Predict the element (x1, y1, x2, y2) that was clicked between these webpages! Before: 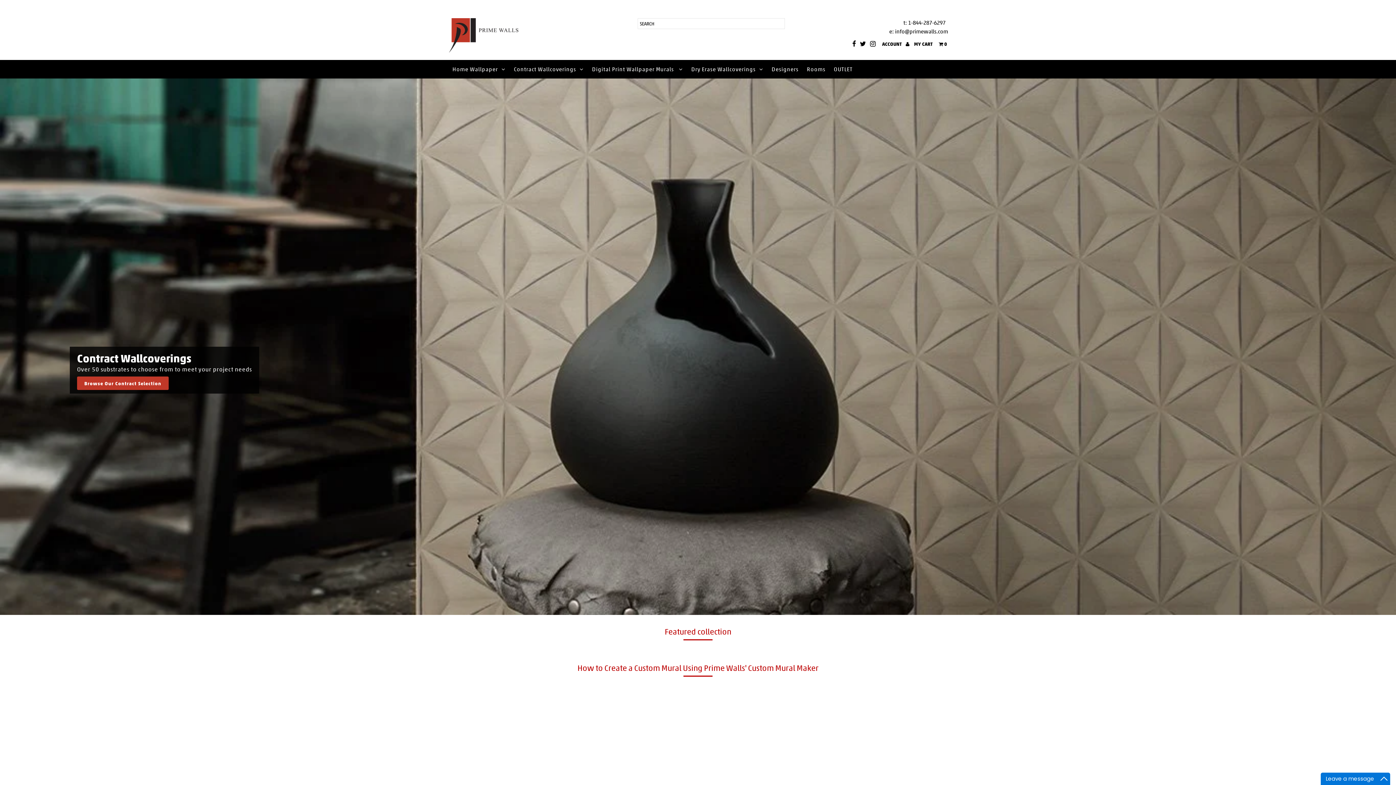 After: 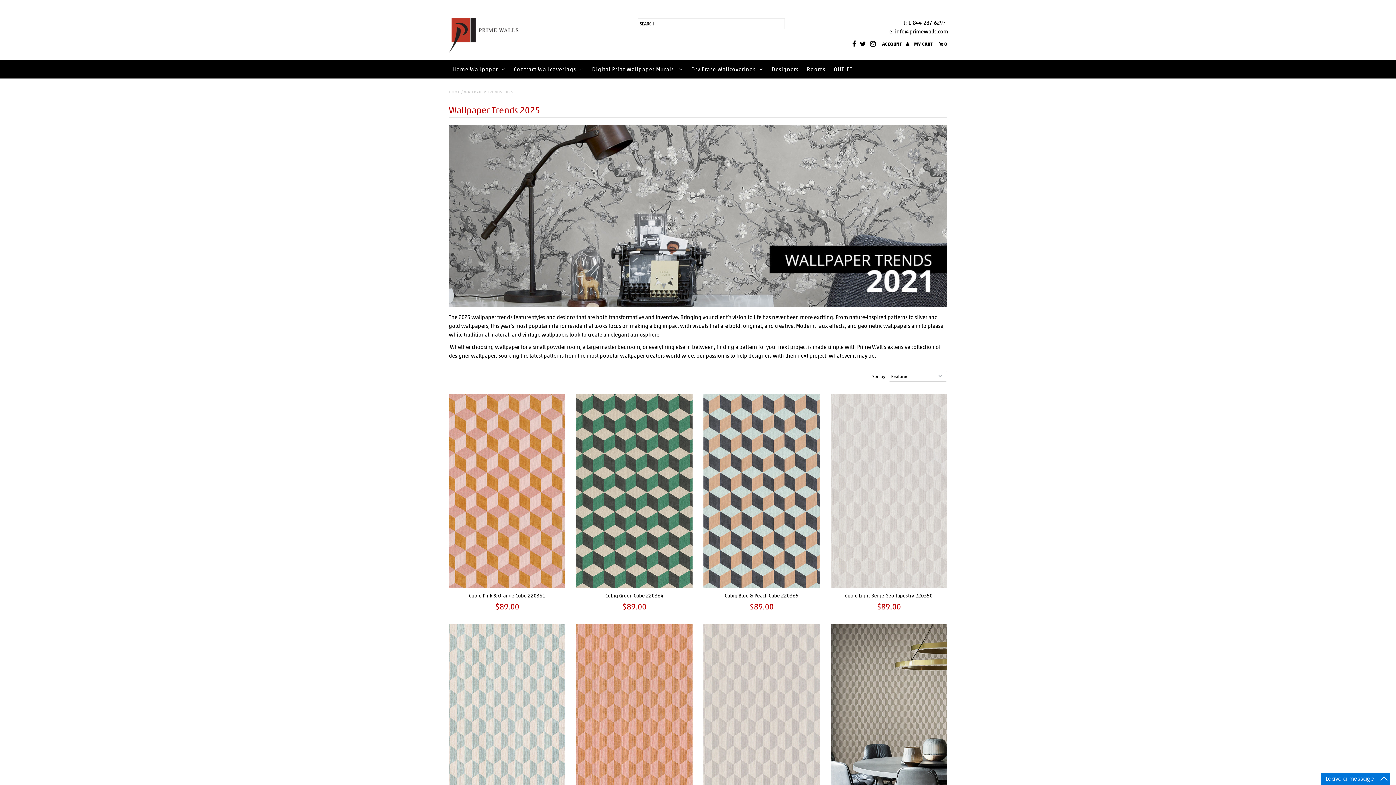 Action: bbox: (448, 60, 509, 78) label: Home Wallpaper